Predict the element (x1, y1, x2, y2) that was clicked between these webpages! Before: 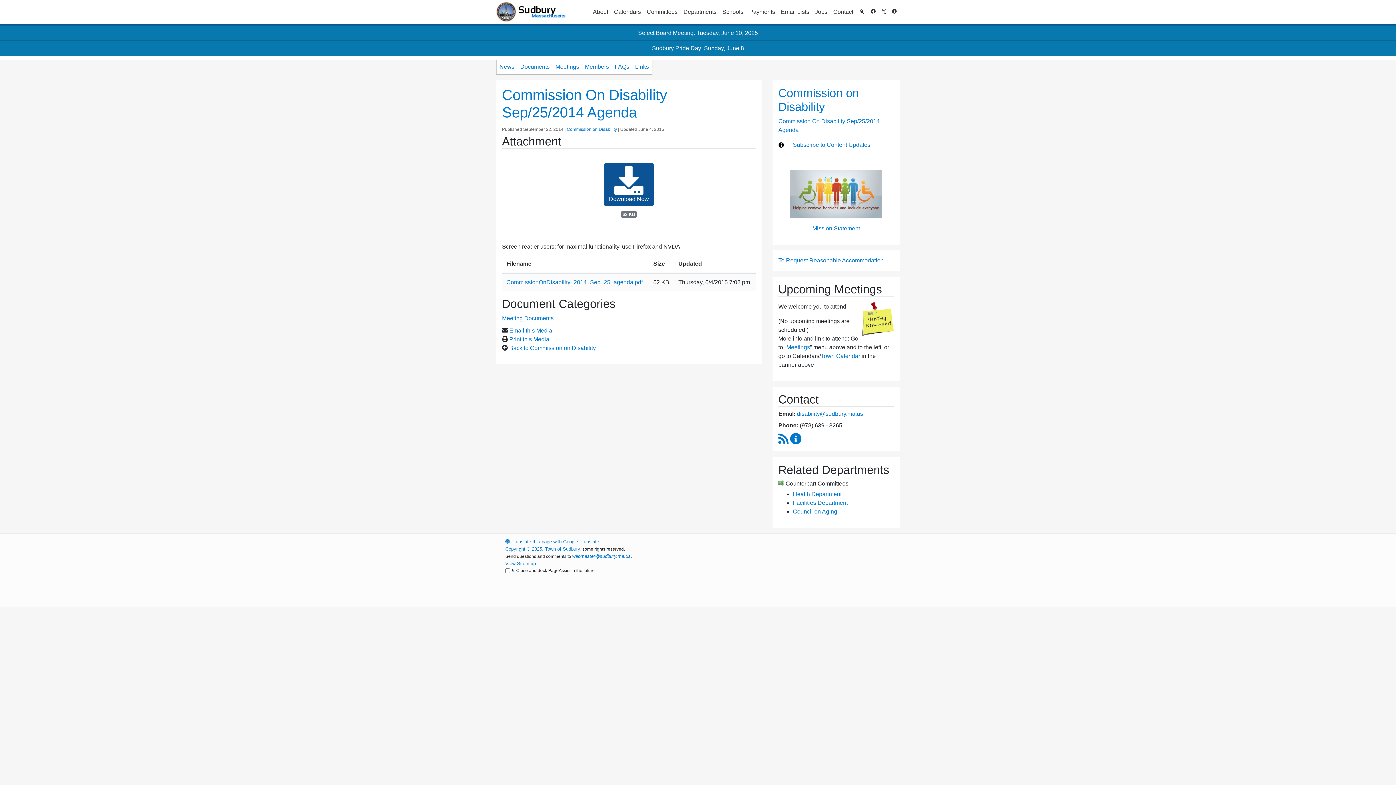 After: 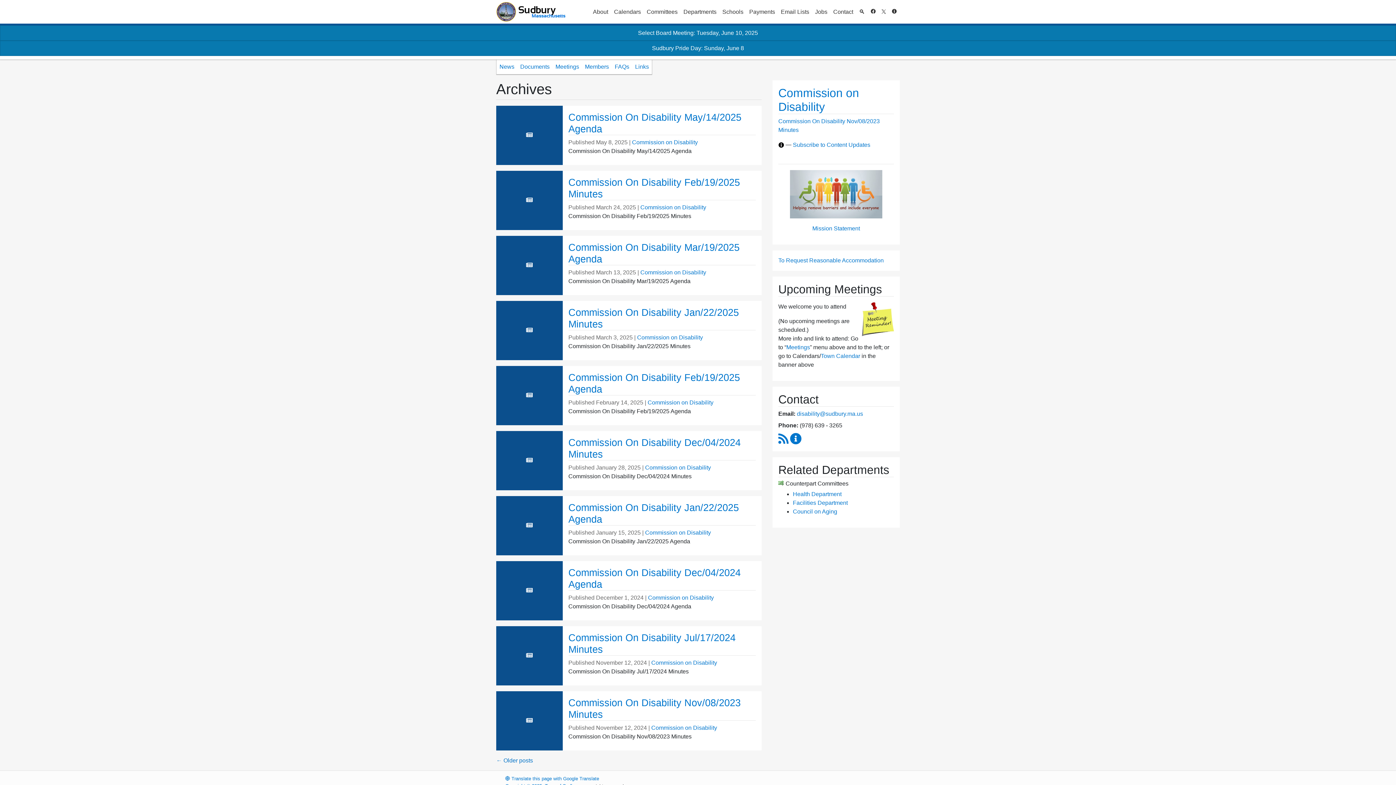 Action: bbox: (502, 315, 553, 321) label: Meeting Documents